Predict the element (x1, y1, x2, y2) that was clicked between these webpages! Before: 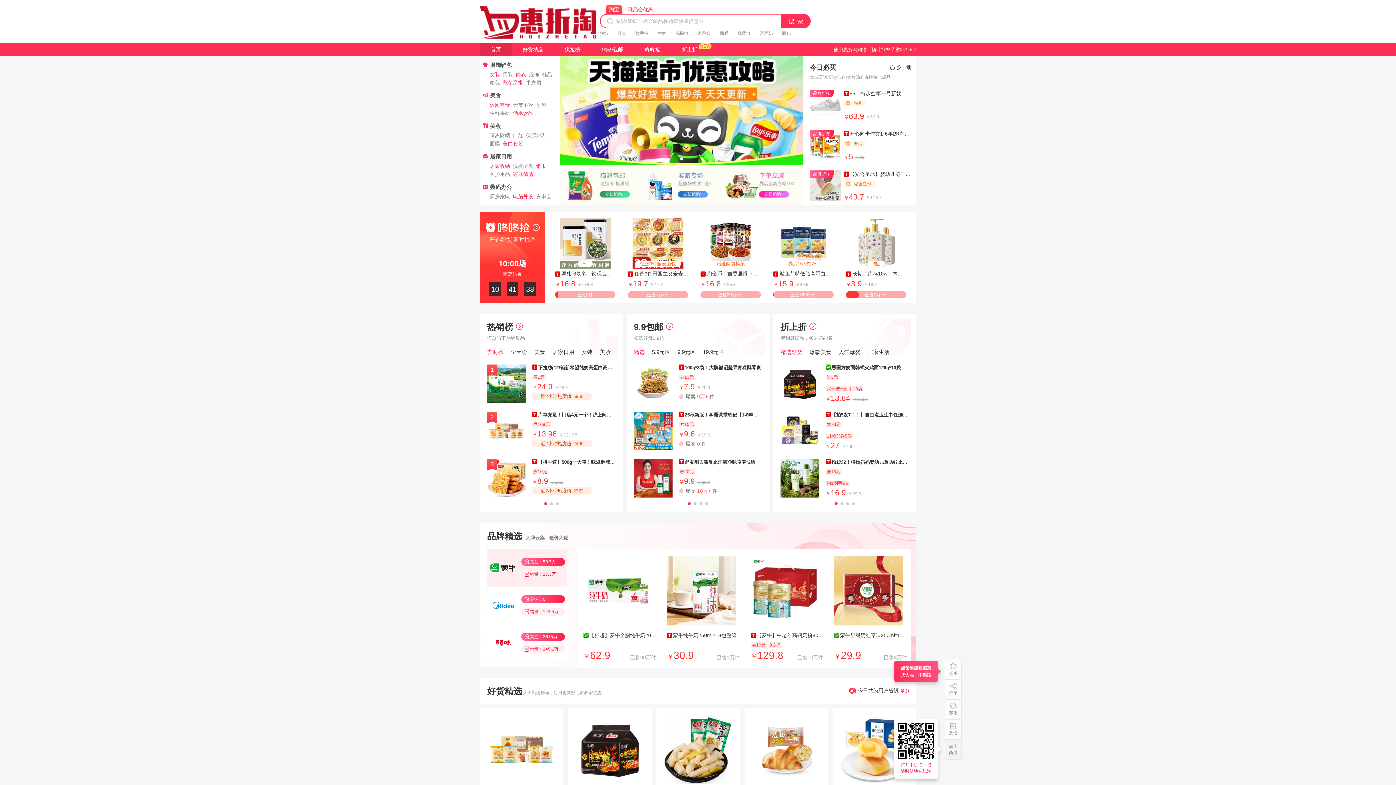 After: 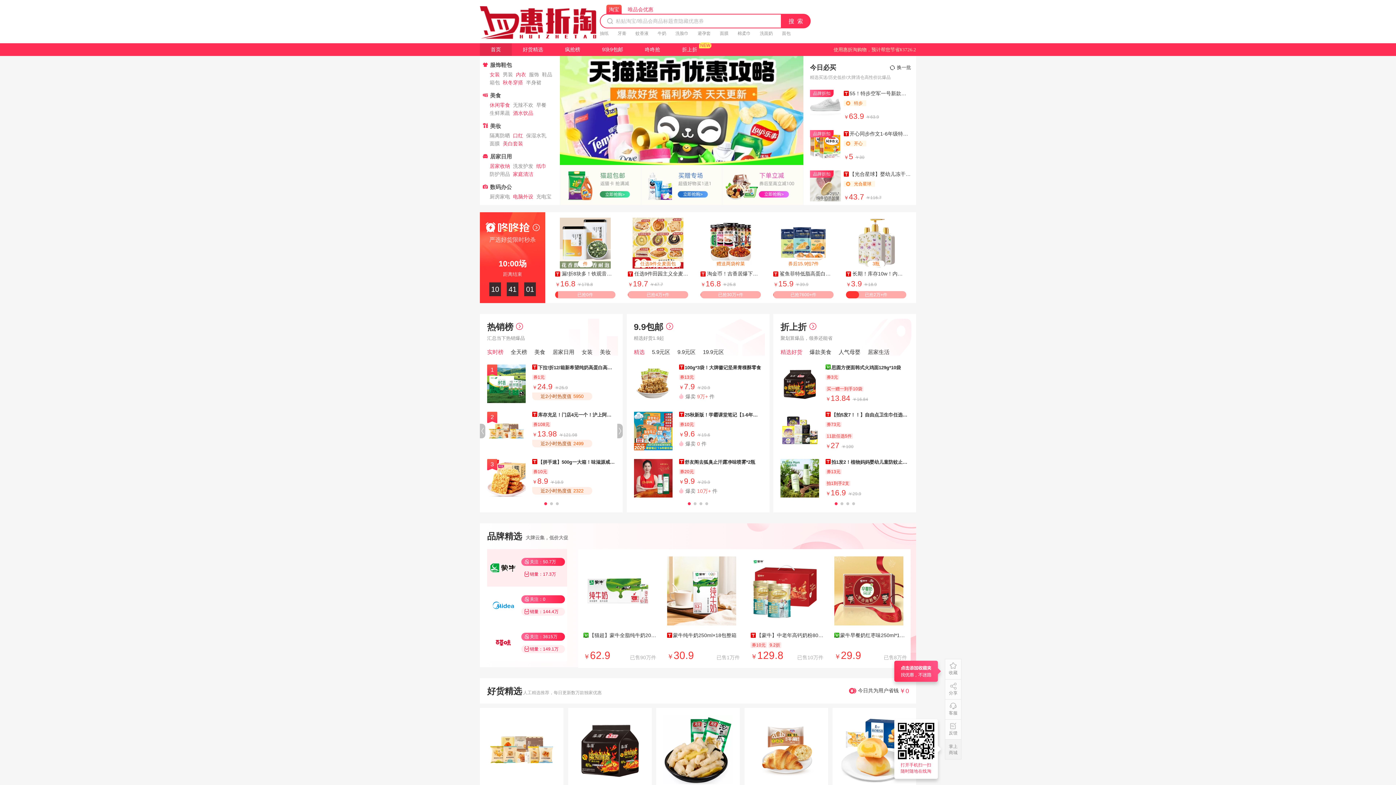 Action: label: Go to slide 1 bbox: (544, 502, 547, 505)